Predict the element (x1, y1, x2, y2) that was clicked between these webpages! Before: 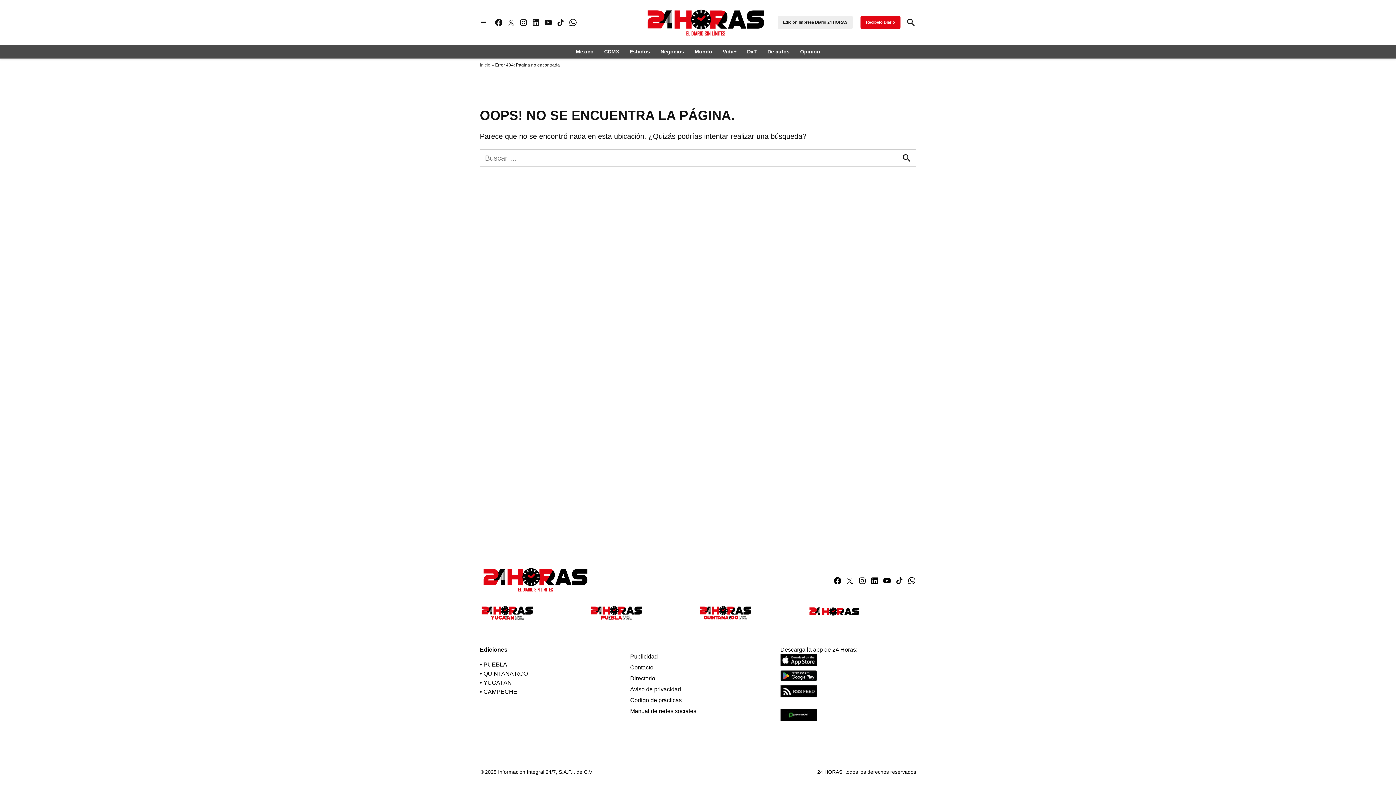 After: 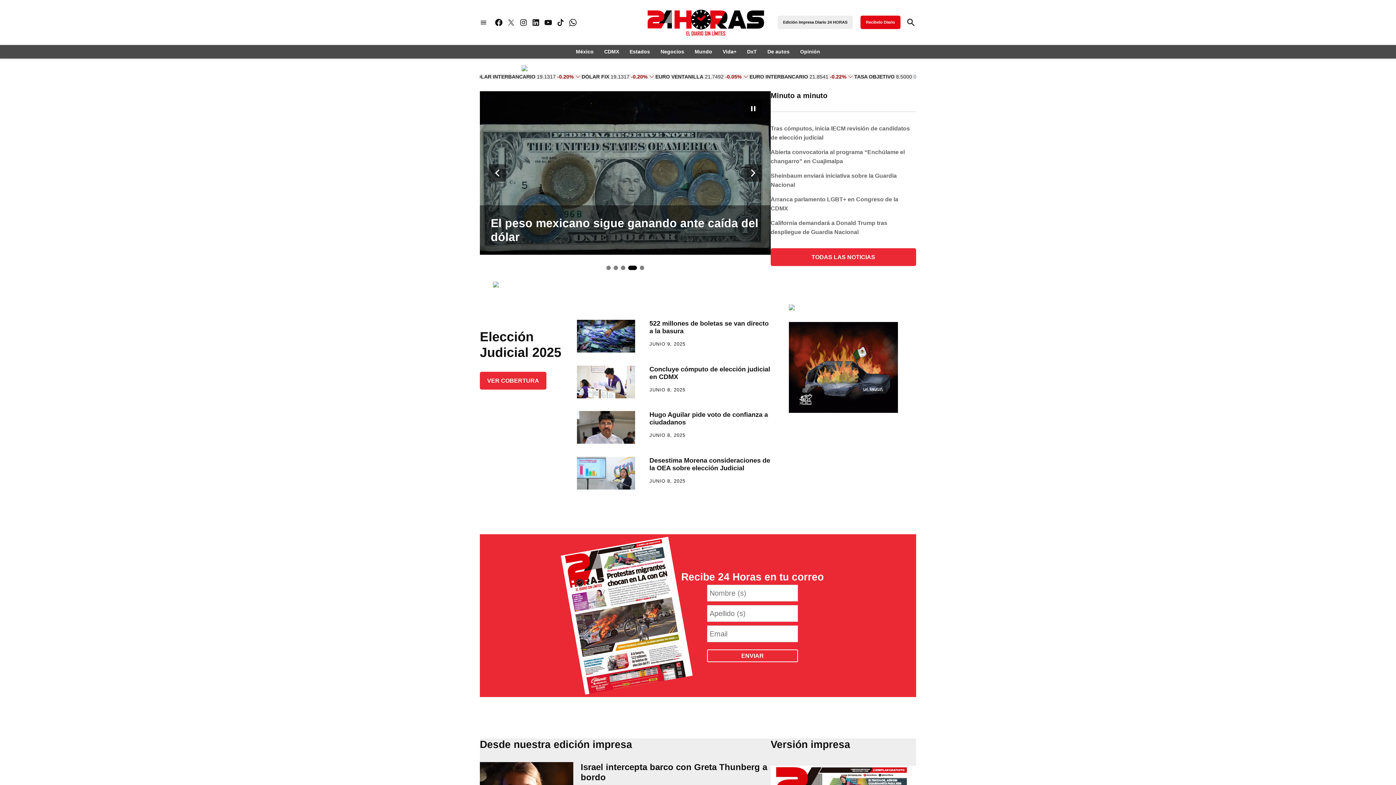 Action: bbox: (635, 5, 775, 39)